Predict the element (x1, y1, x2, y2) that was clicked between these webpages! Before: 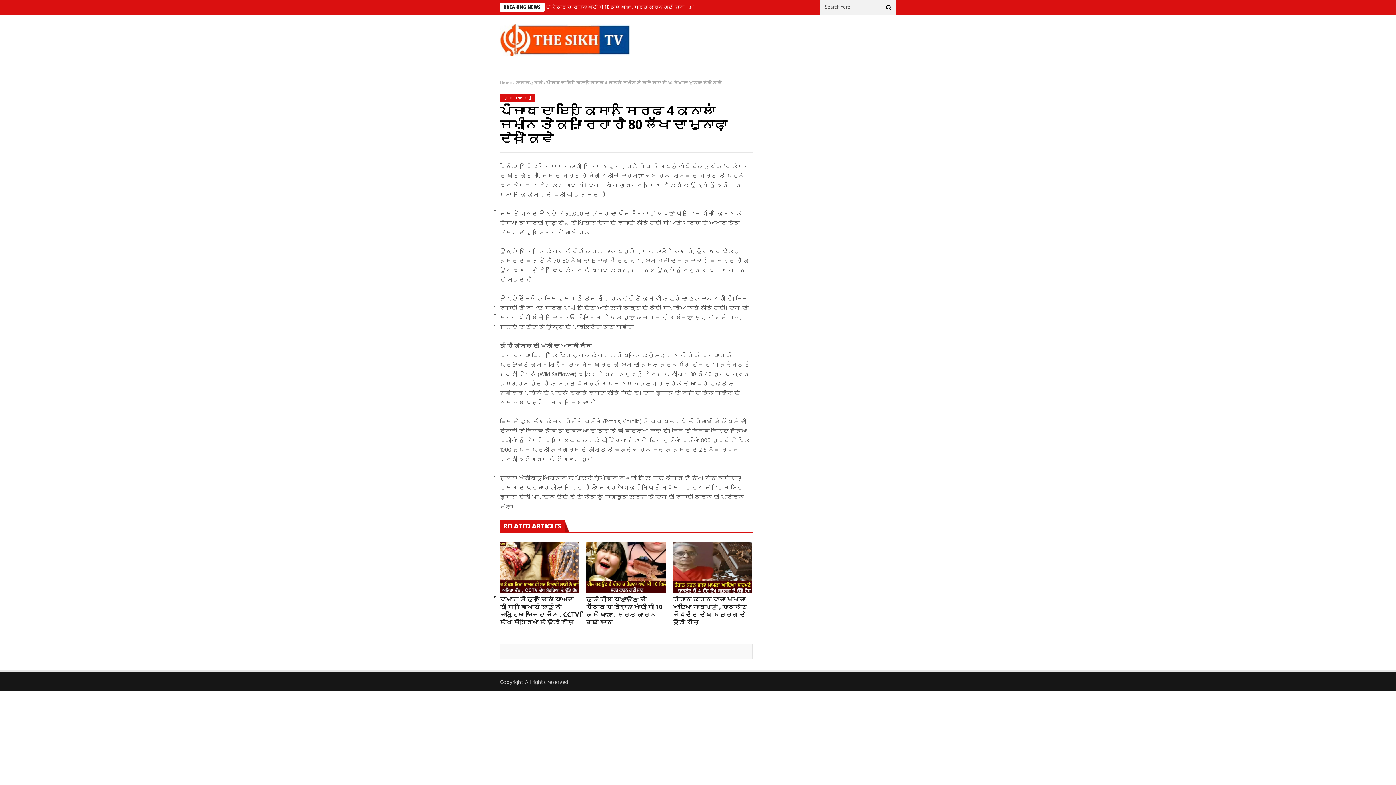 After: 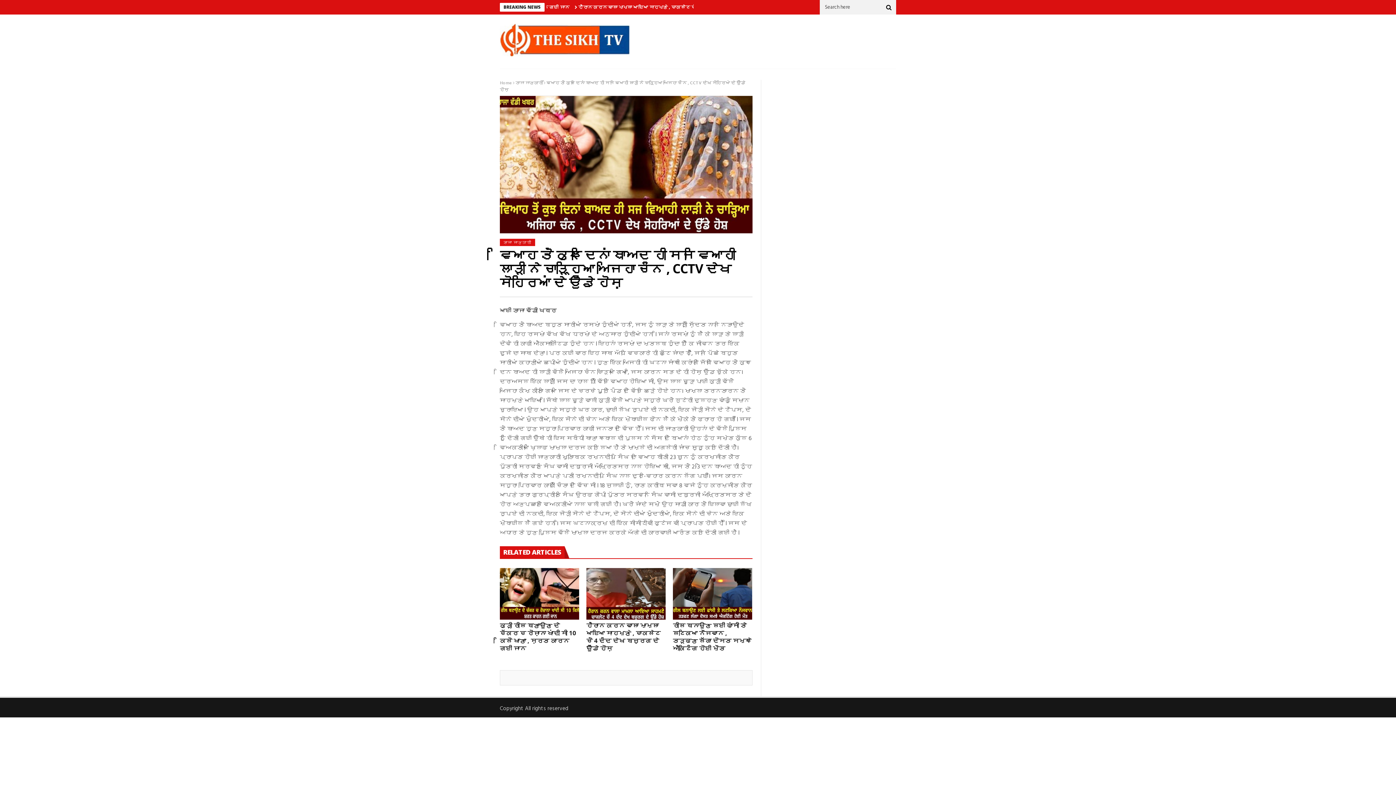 Action: bbox: (500, 542, 579, 593)